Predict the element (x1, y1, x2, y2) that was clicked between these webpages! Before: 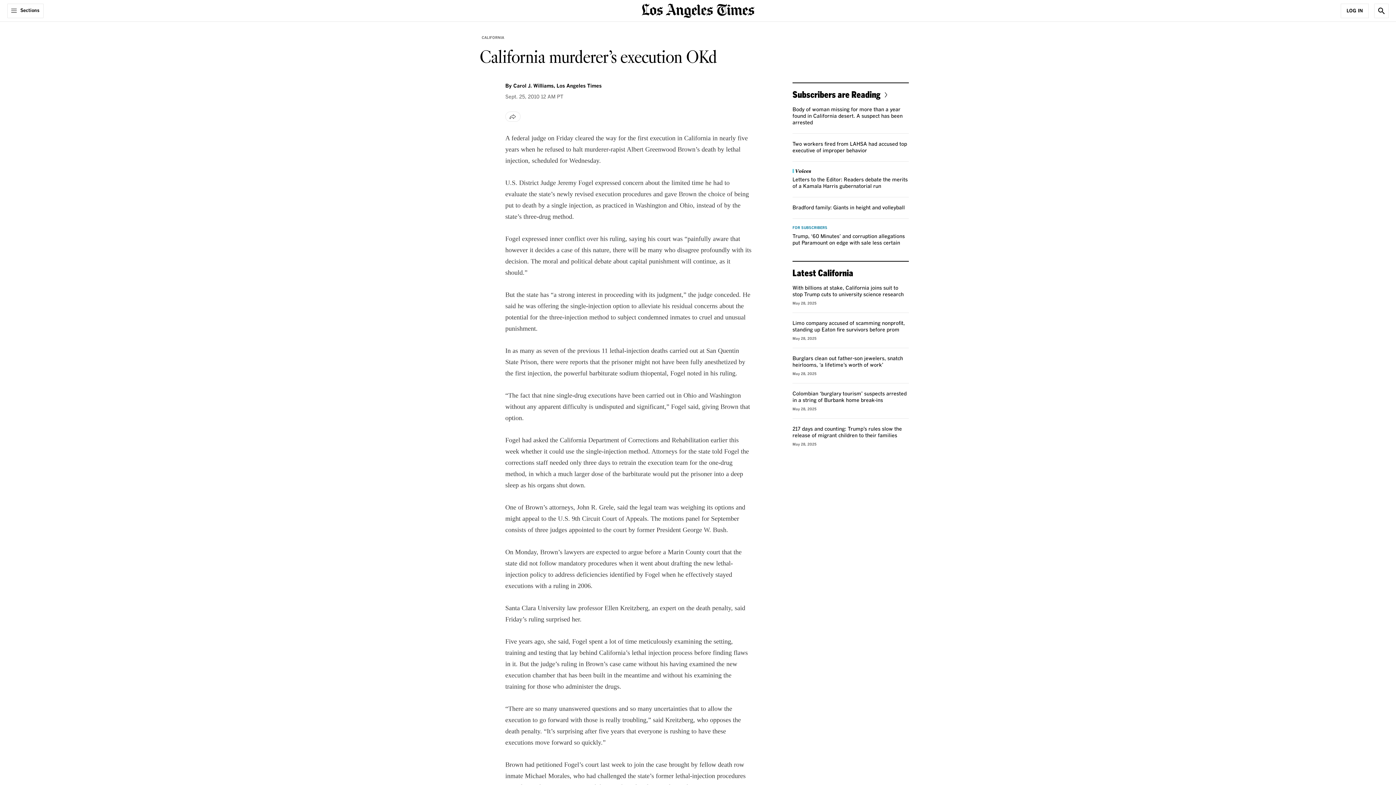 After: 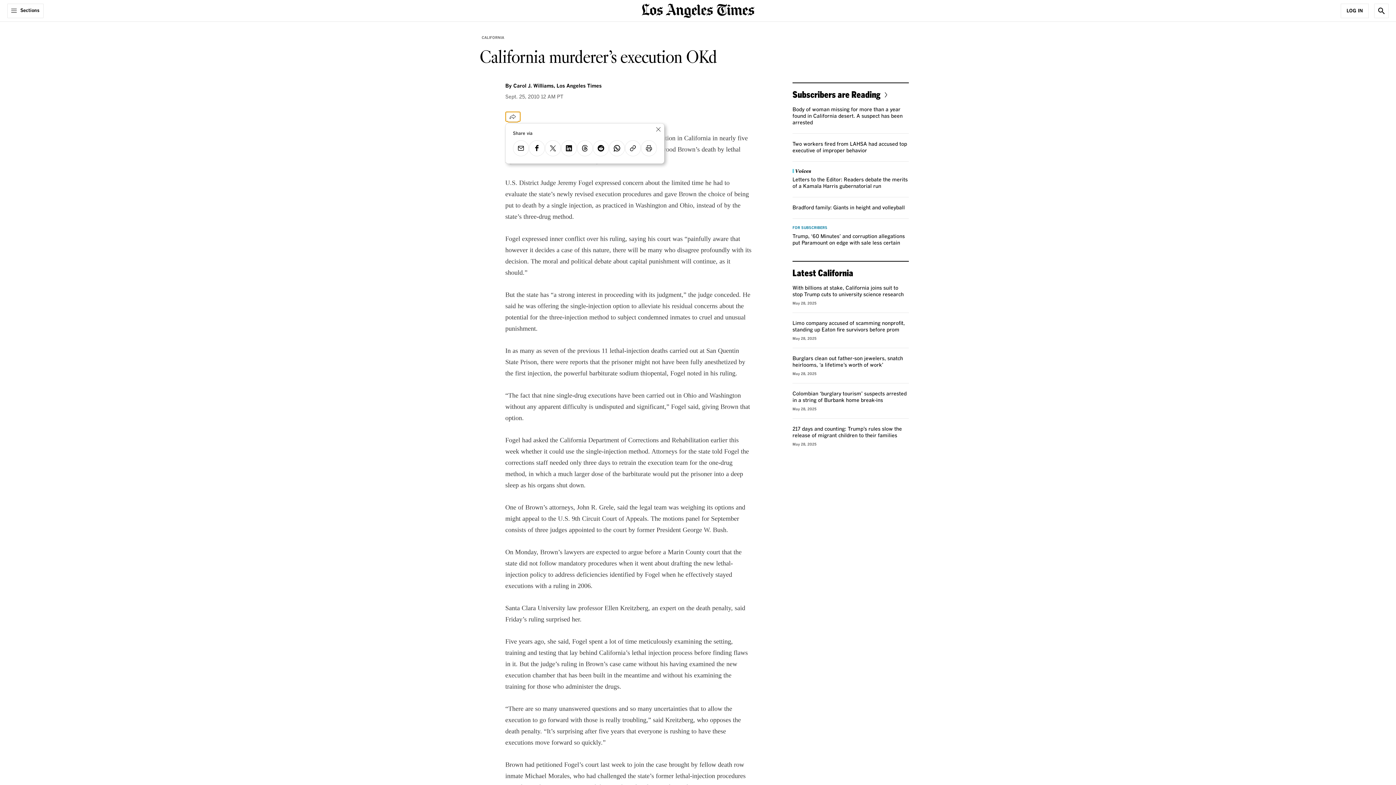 Action: bbox: (505, 111, 520, 121) label: Share